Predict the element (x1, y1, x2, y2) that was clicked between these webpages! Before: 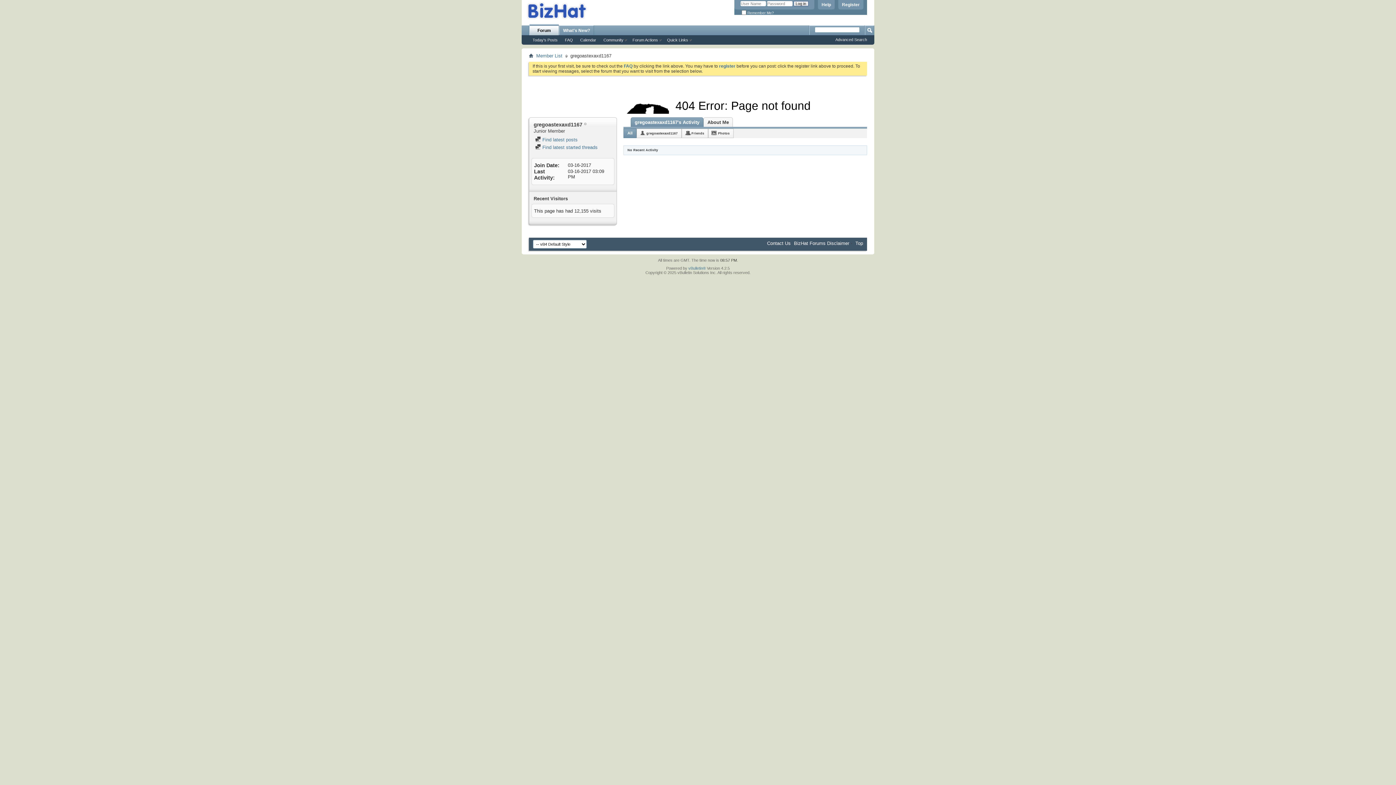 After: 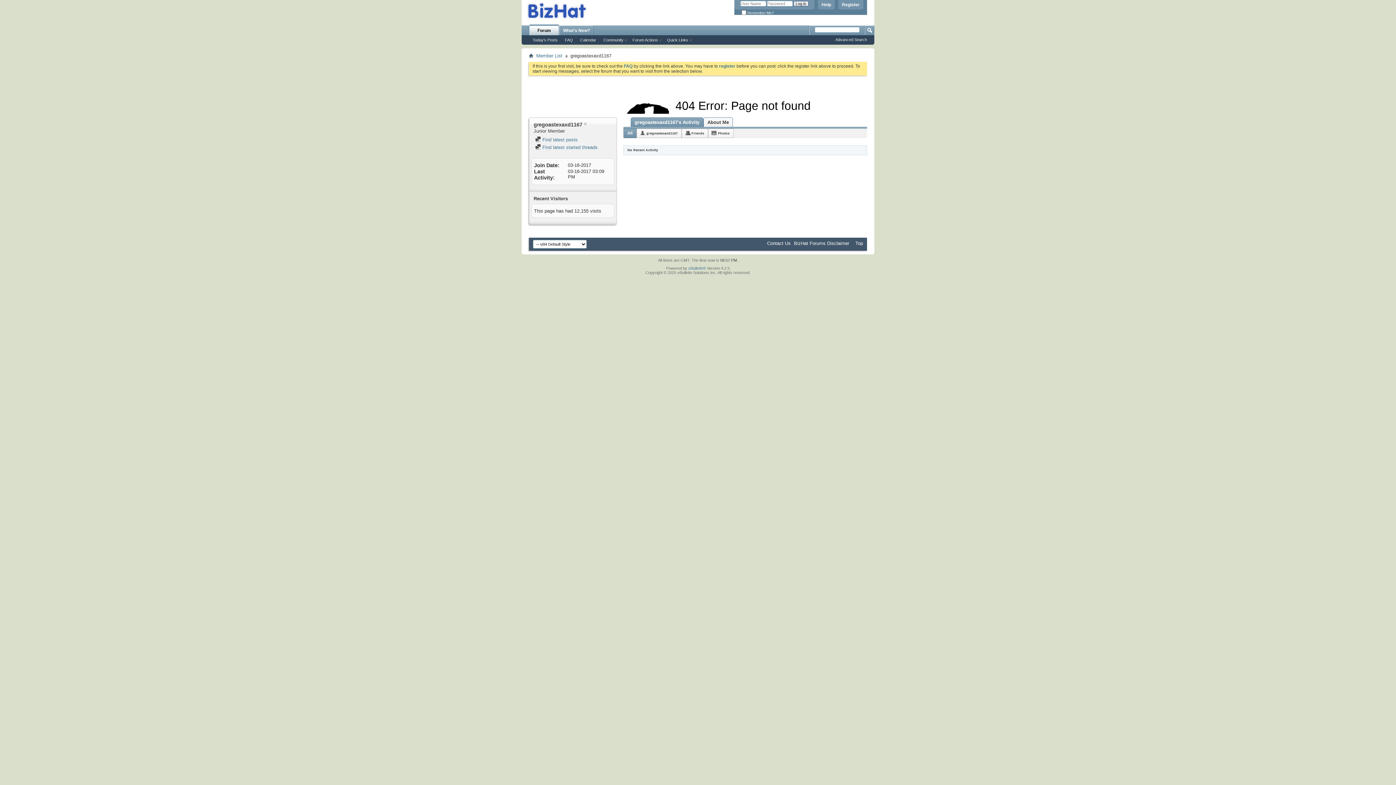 Action: bbox: (707, 117, 729, 126) label: About Me